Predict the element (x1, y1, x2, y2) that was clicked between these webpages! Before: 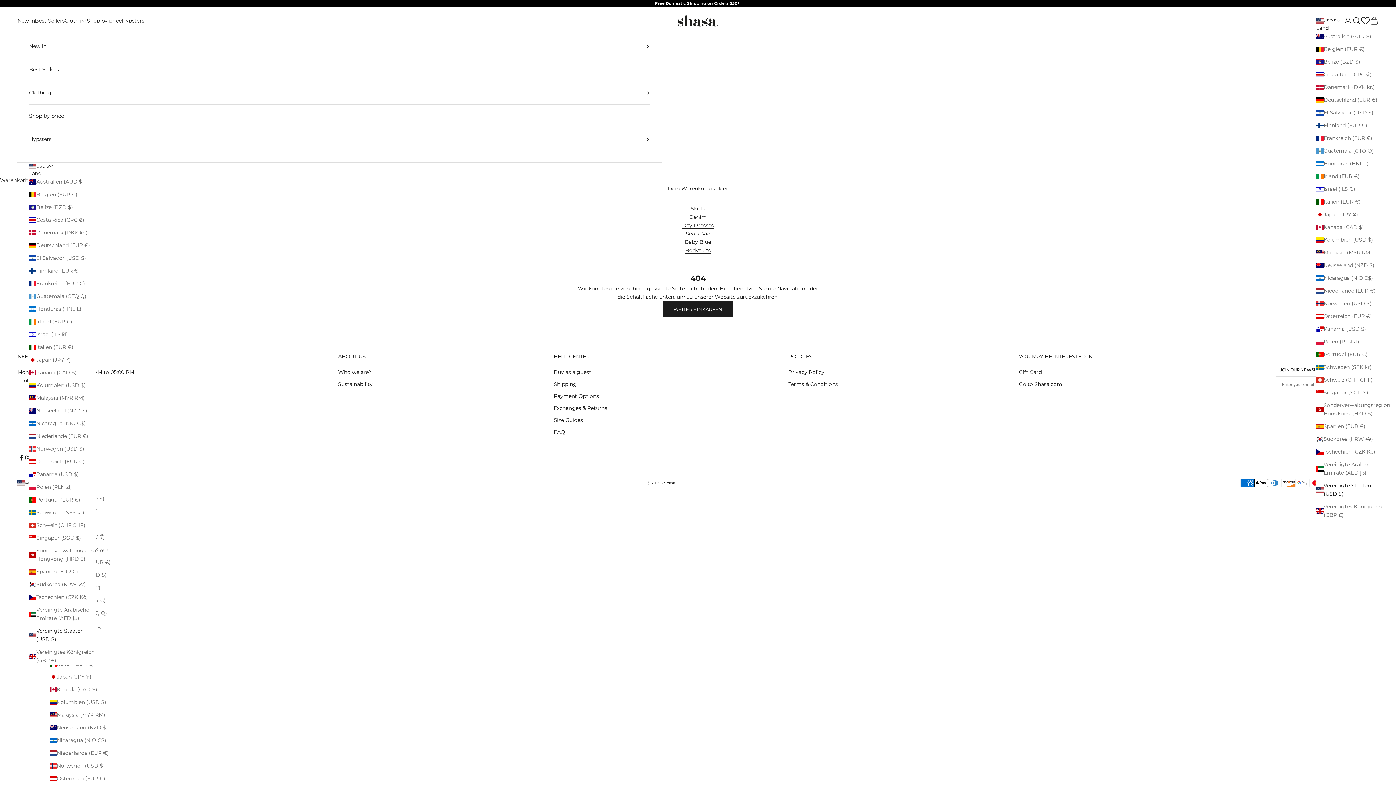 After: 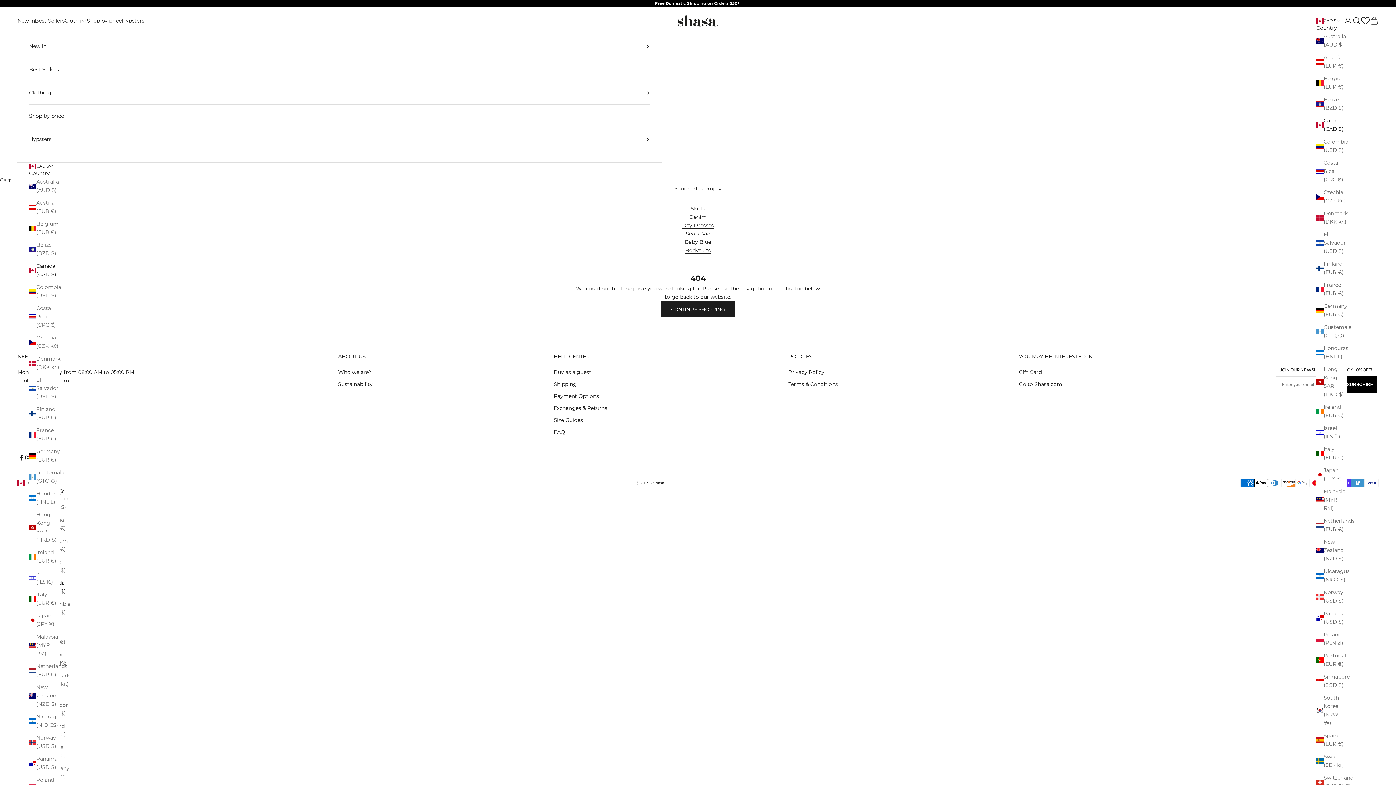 Action: bbox: (1316, 223, 1383, 231) label: Kanada (CAD $)